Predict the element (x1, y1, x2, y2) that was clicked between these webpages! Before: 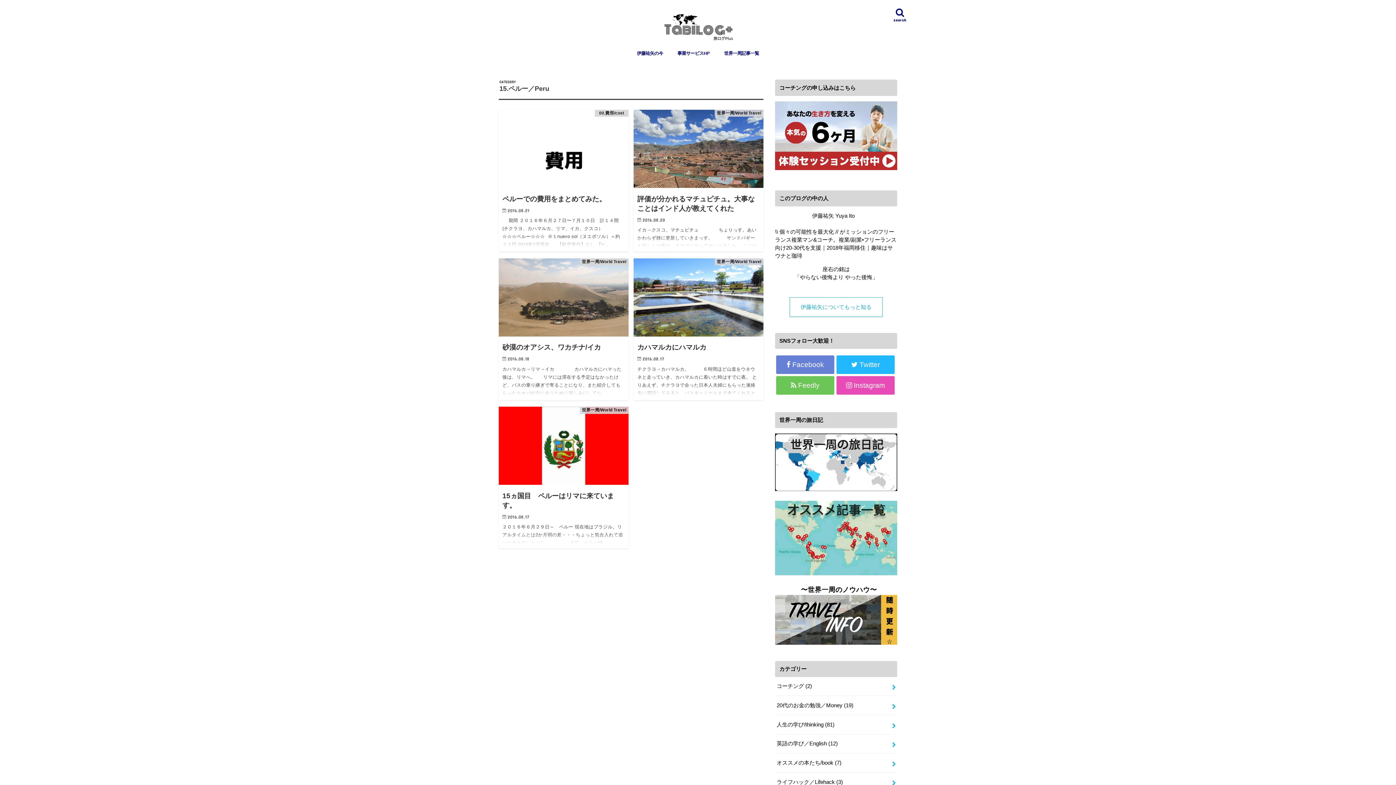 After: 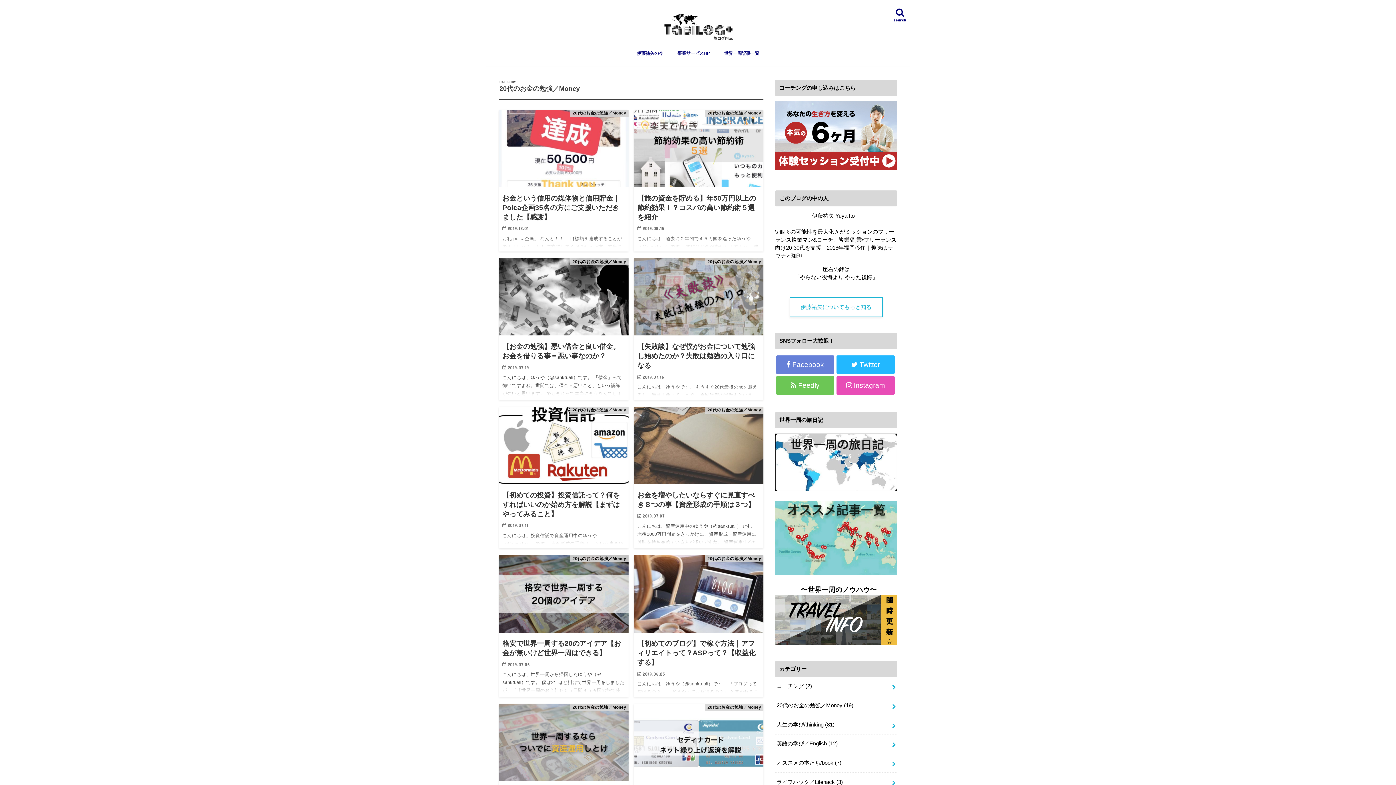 Action: bbox: (775, 696, 897, 715) label: 20代のお金の勉強／Money (19)